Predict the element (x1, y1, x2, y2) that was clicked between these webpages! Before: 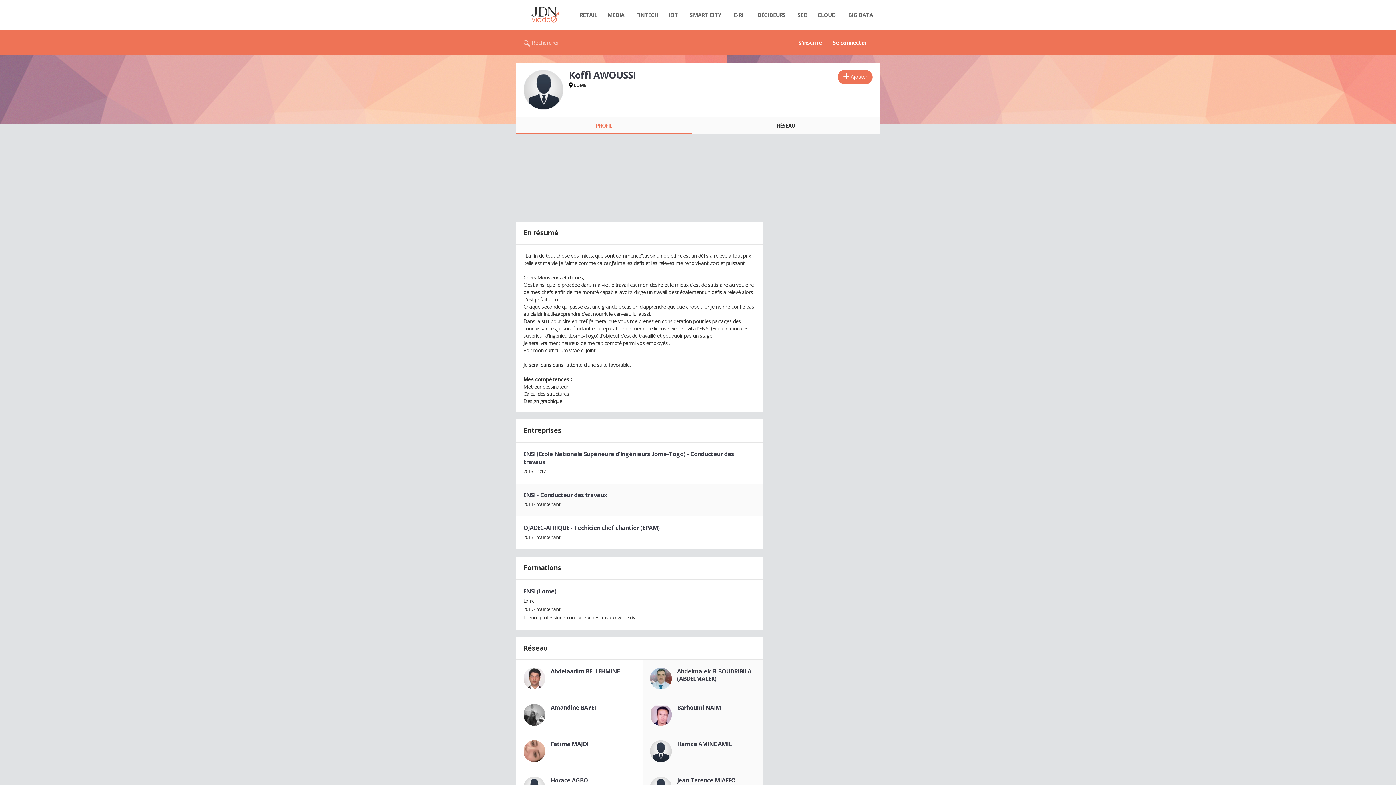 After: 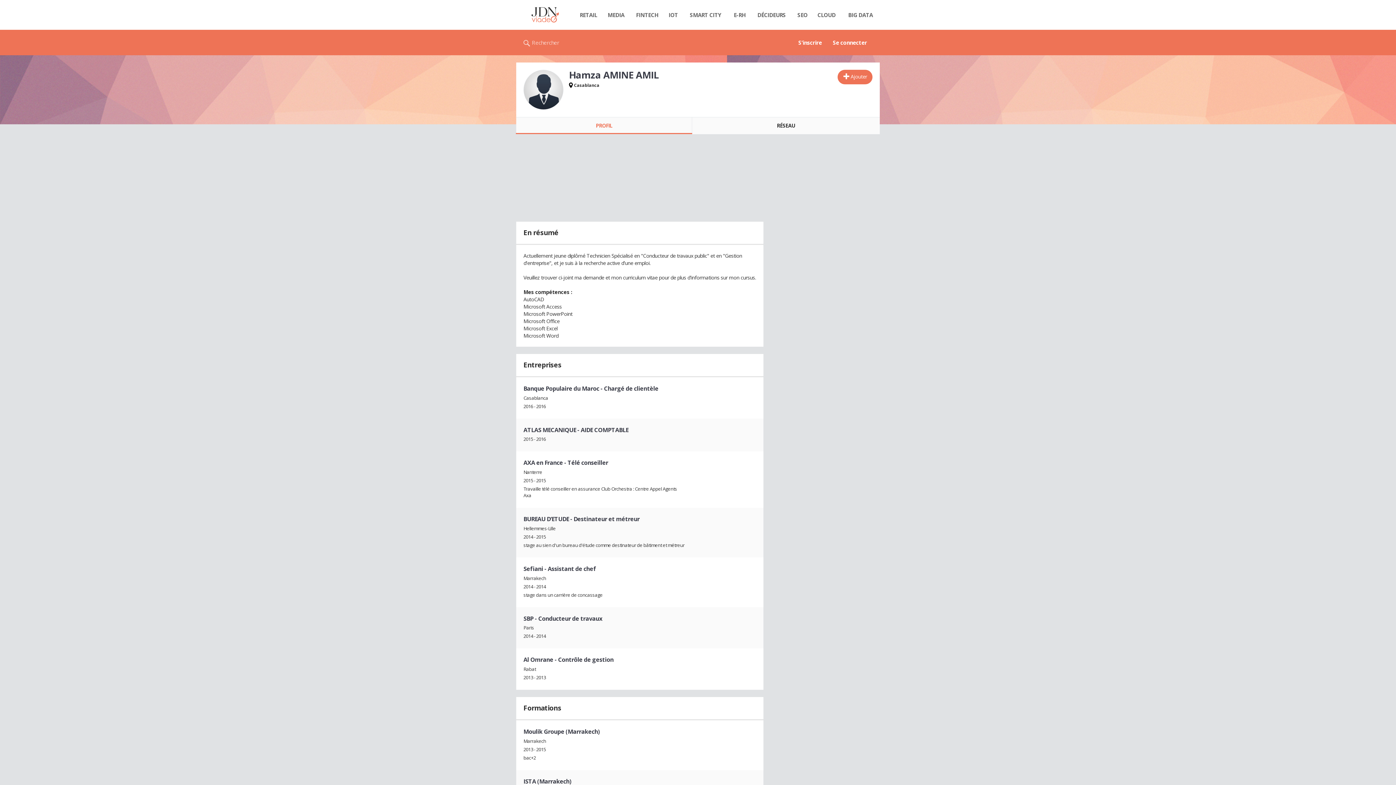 Action: label: Hamza AMINE AMIL bbox: (677, 740, 731, 748)